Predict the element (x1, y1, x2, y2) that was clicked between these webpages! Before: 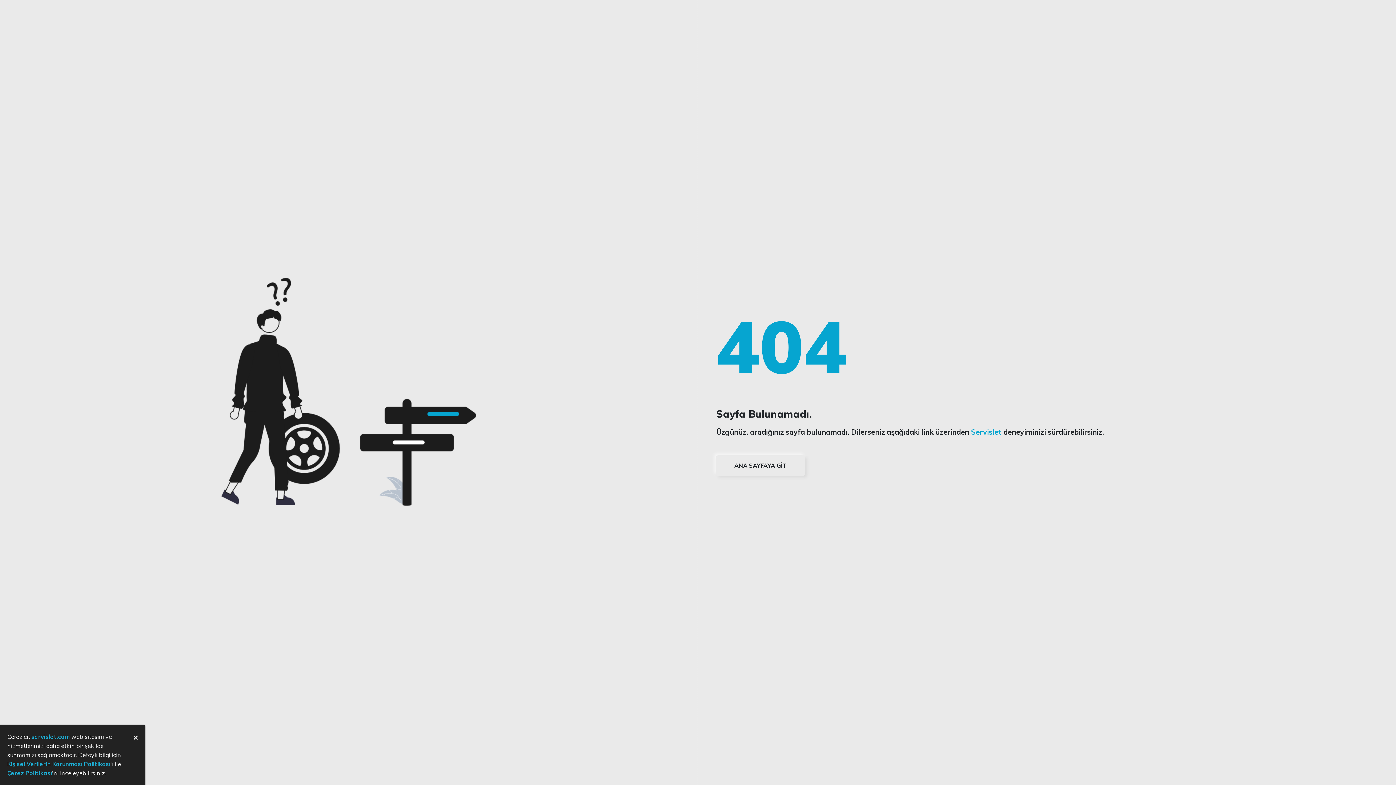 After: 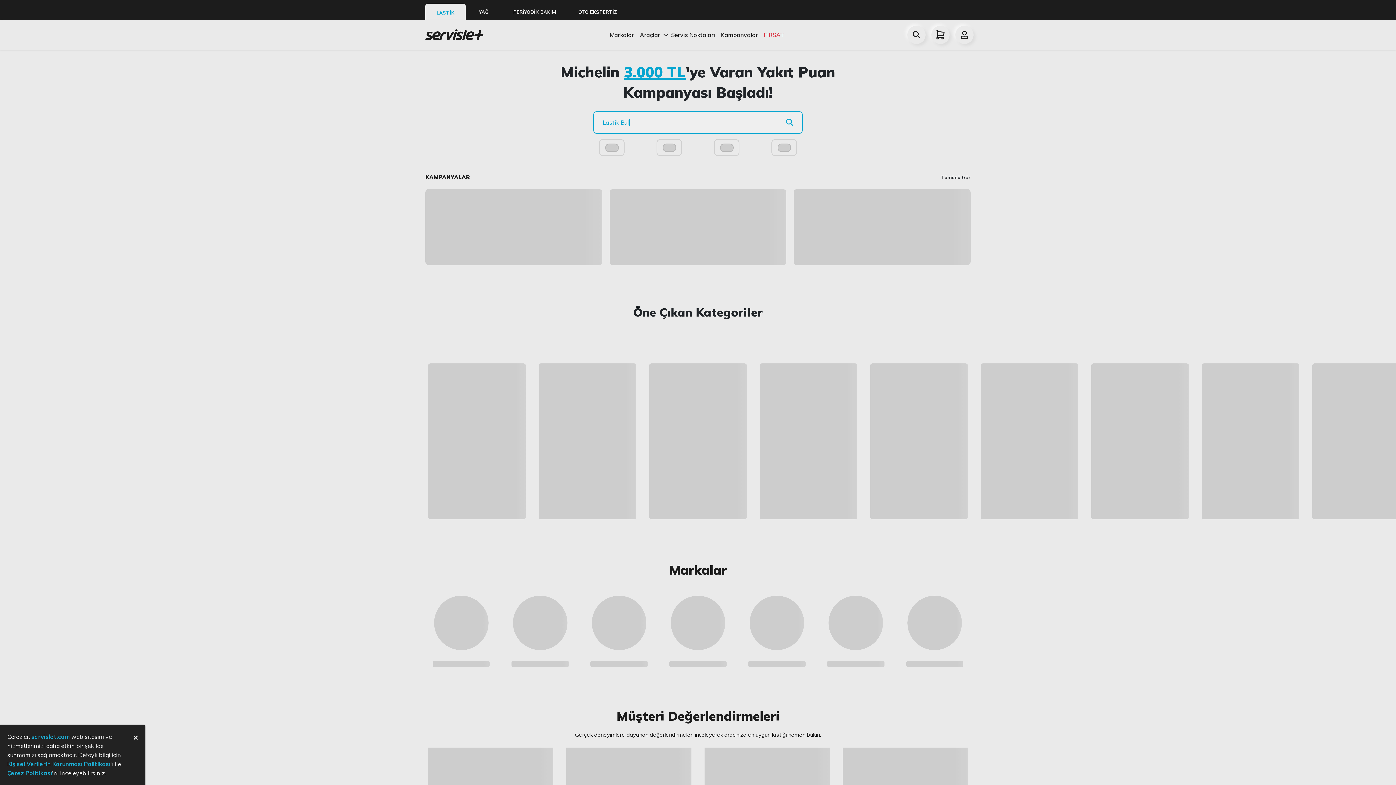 Action: bbox: (971, 427, 1001, 436) label: Servislet